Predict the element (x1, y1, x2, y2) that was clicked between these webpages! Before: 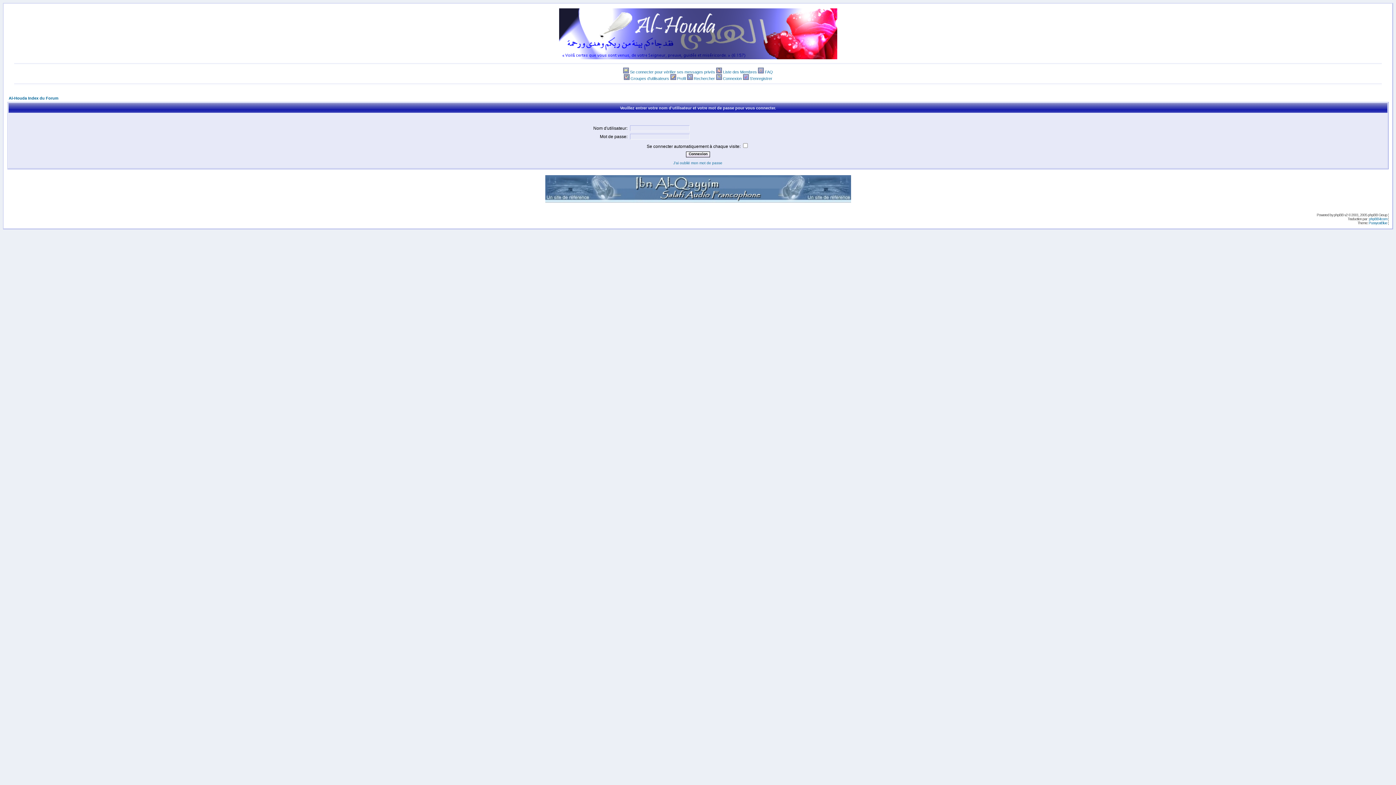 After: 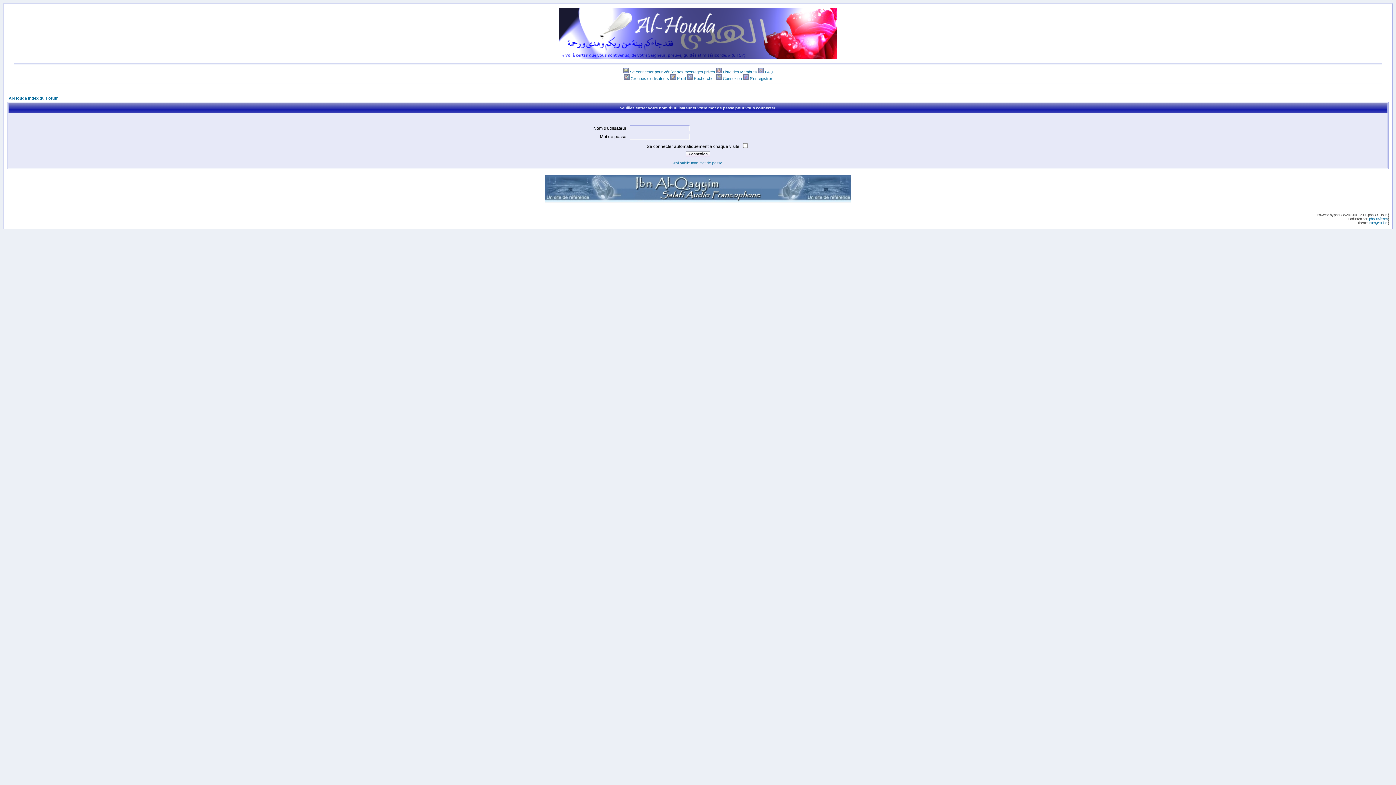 Action: bbox: (545, 197, 851, 203)